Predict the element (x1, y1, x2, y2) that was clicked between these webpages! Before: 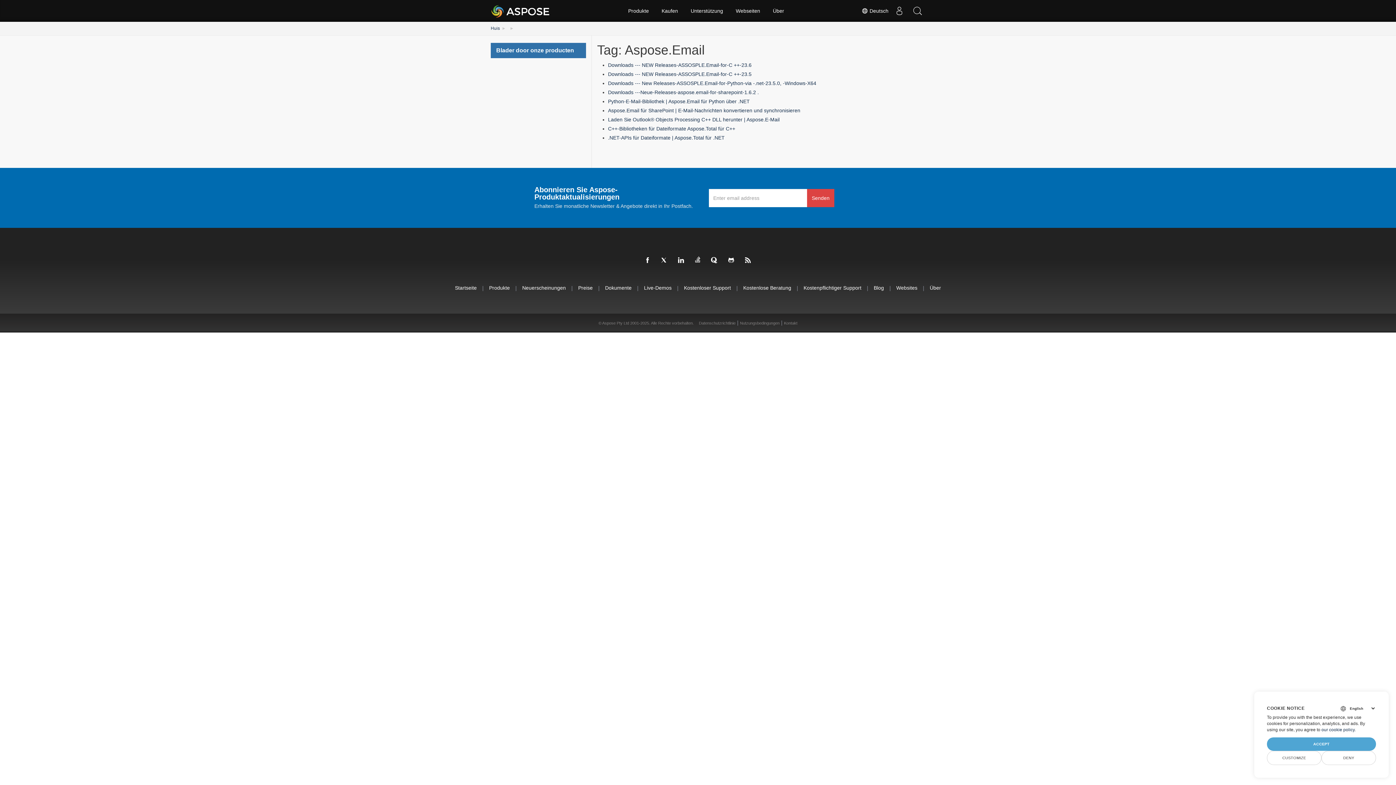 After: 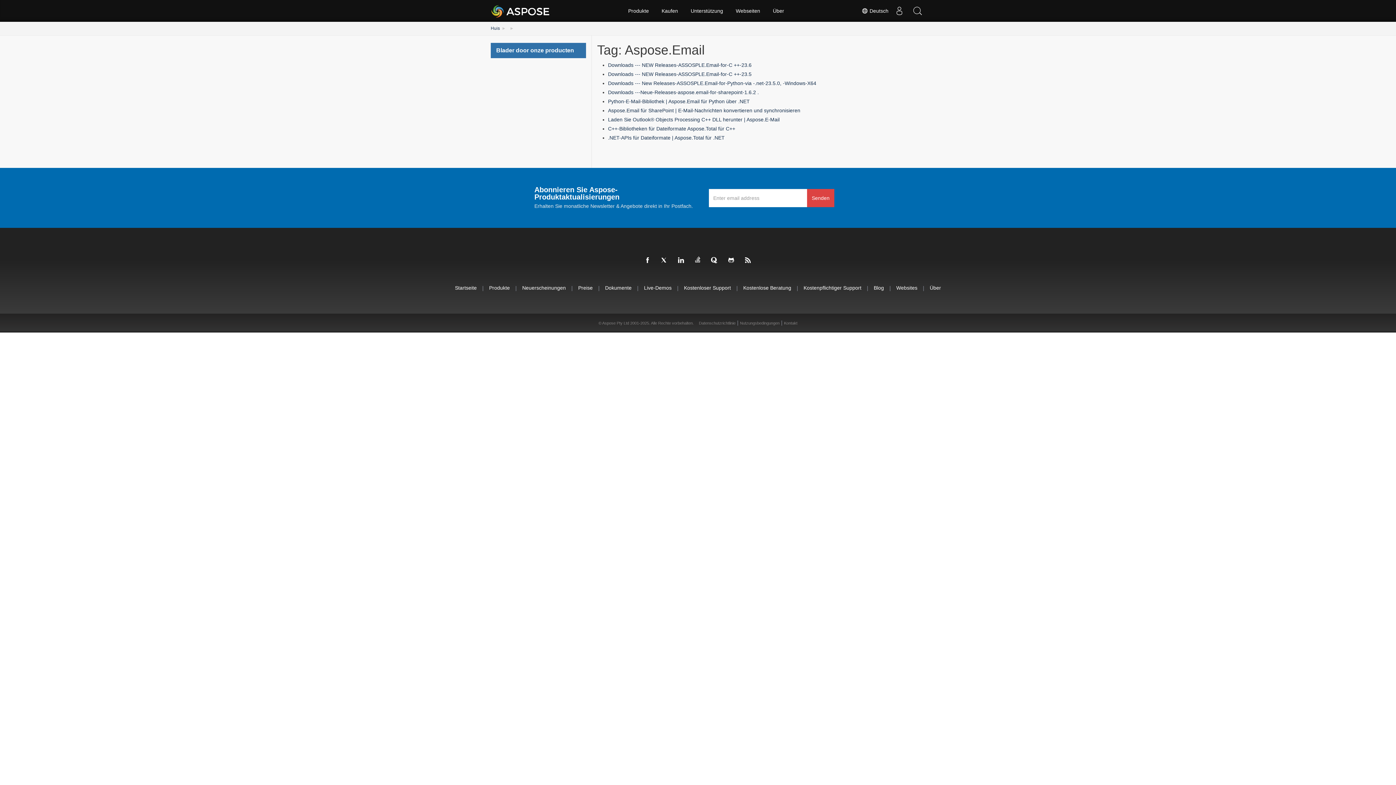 Action: label: DENY bbox: (1321, 751, 1376, 765)